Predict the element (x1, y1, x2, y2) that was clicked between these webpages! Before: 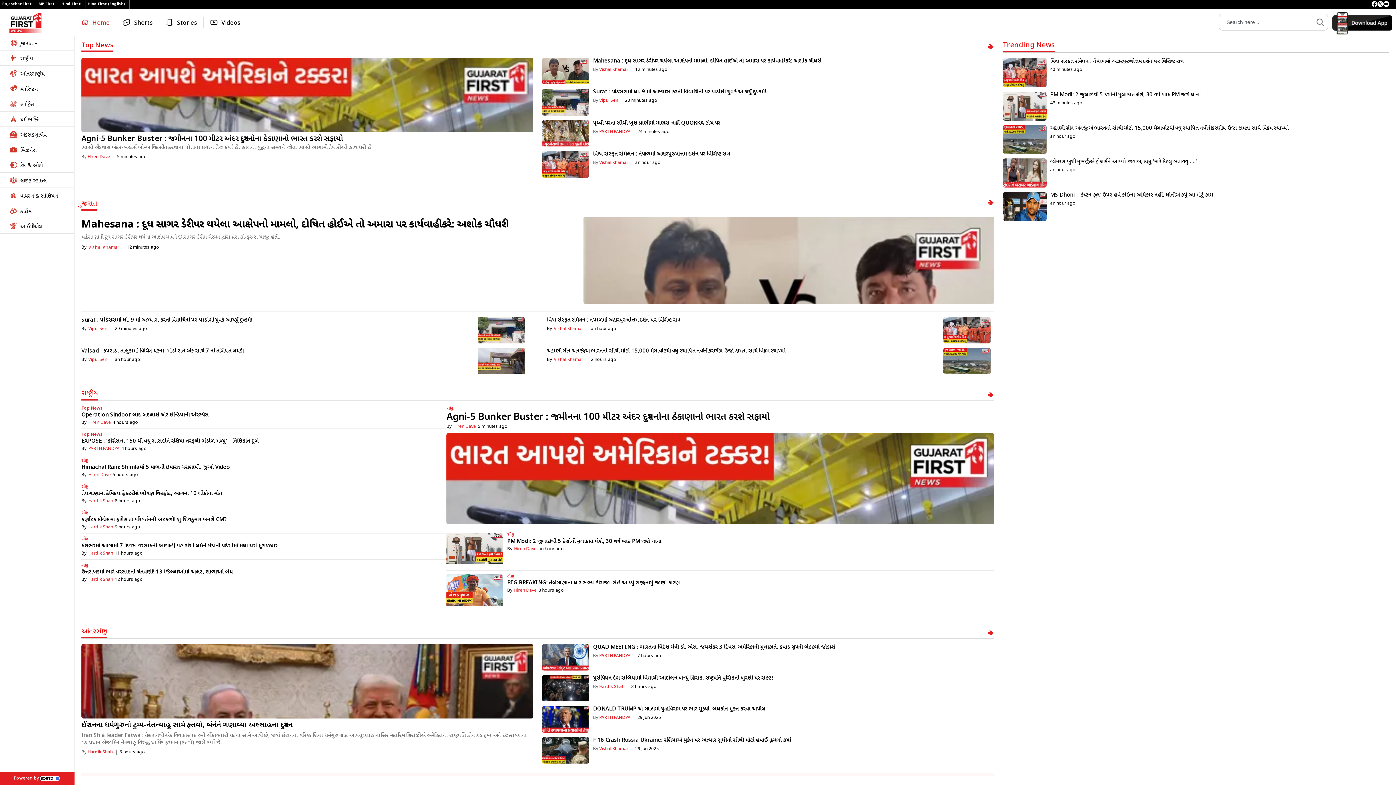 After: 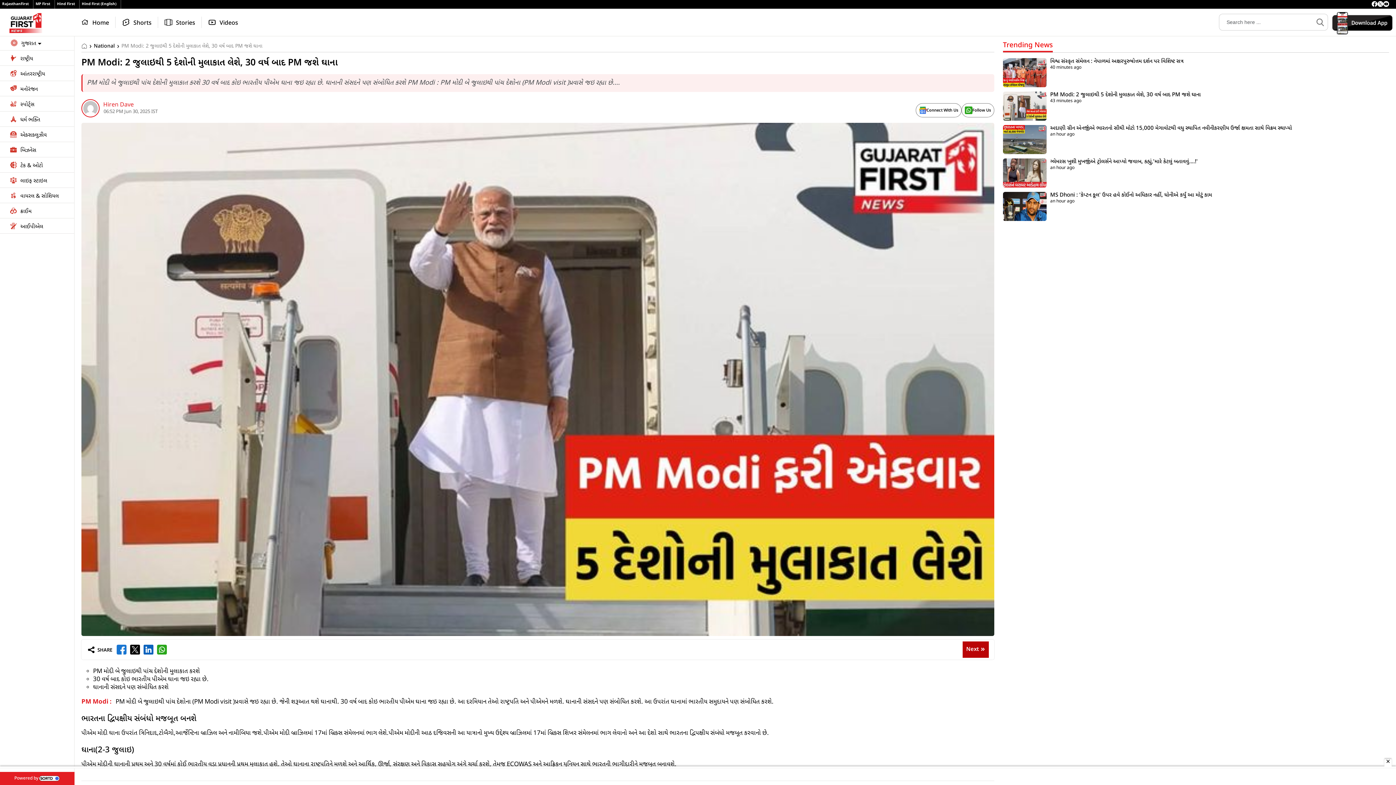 Action: bbox: (507, 538, 661, 545) label: PM Modi: 2 જુલાઇથી 5 દેશોની મુલાકાત લેશે, 30 વર્ષ બાદ PM જશે ઘાના